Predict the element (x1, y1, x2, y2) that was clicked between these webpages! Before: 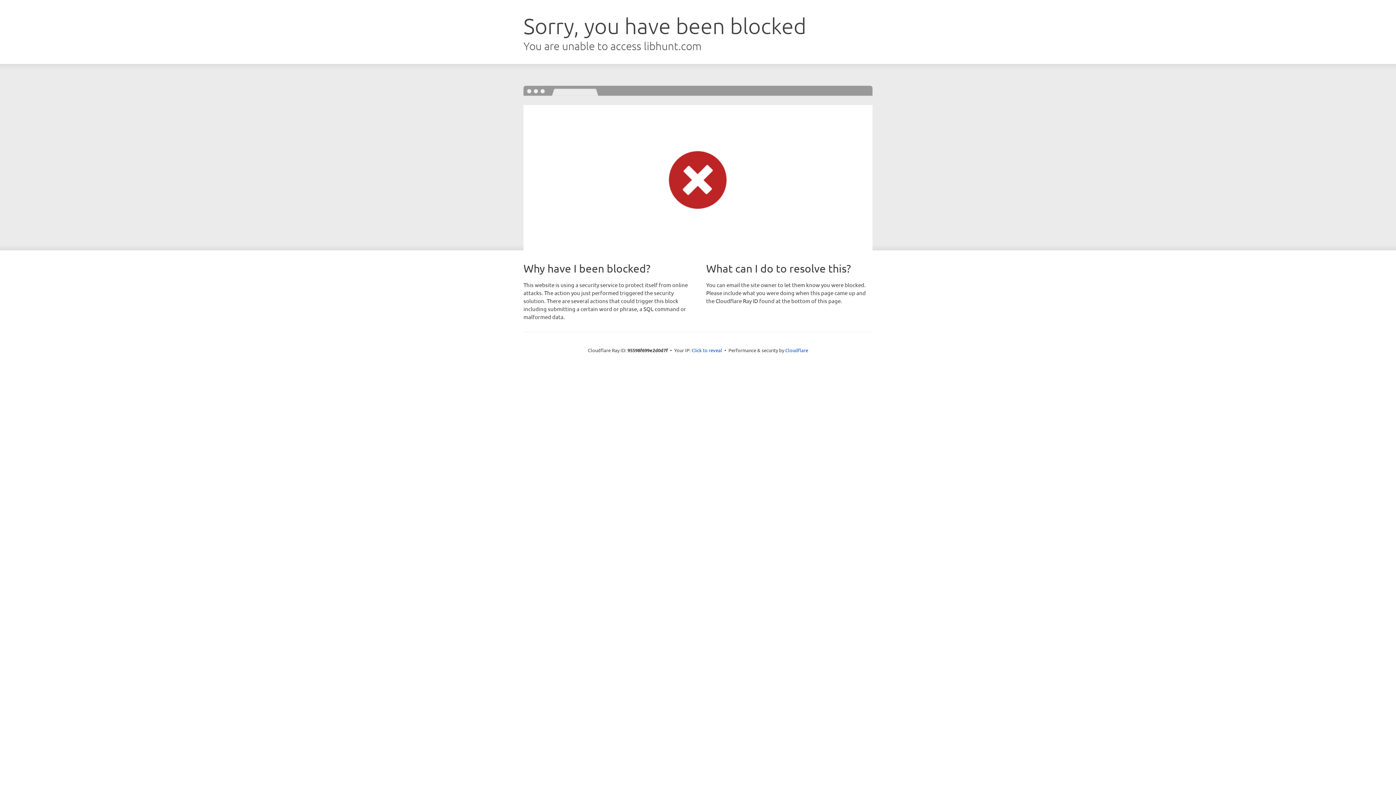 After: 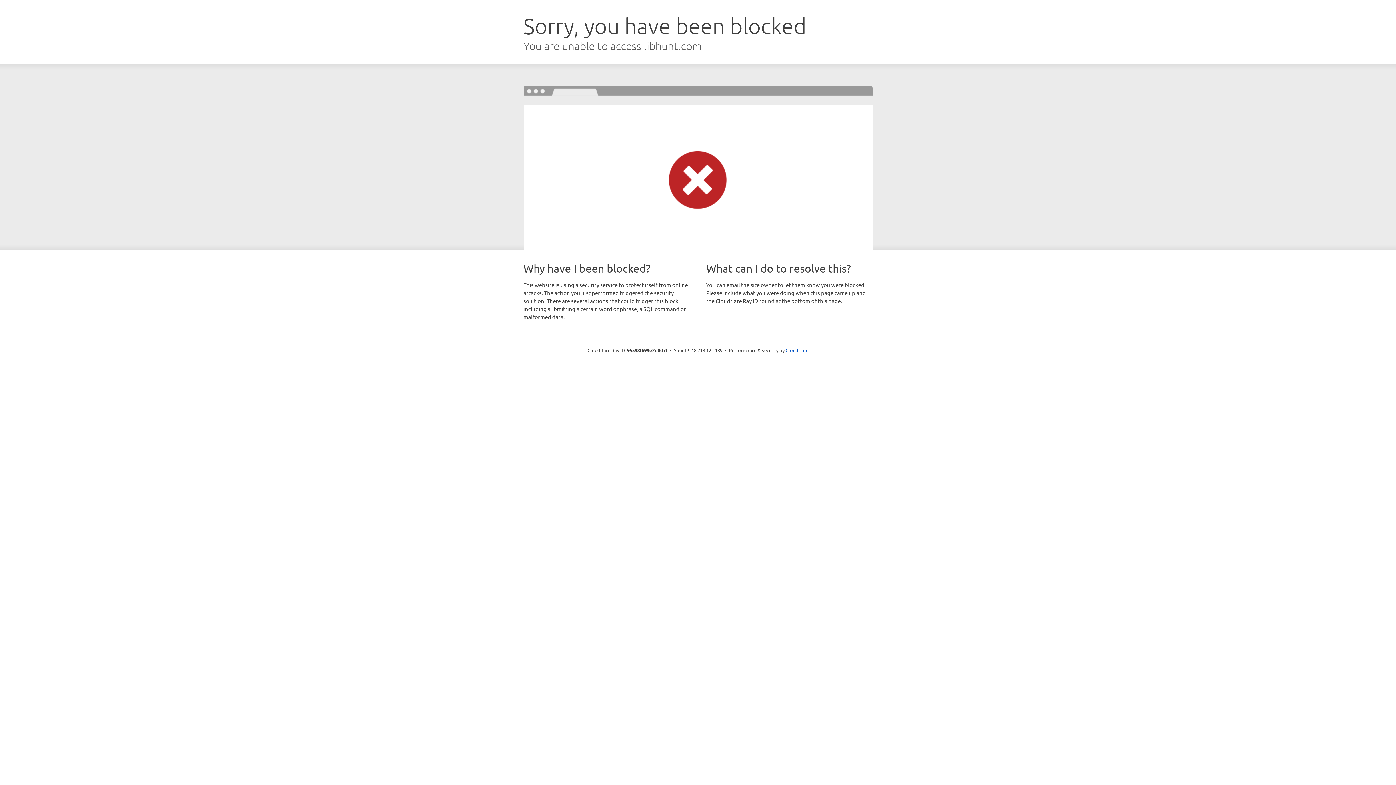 Action: label: Click to reveal bbox: (691, 346, 722, 353)